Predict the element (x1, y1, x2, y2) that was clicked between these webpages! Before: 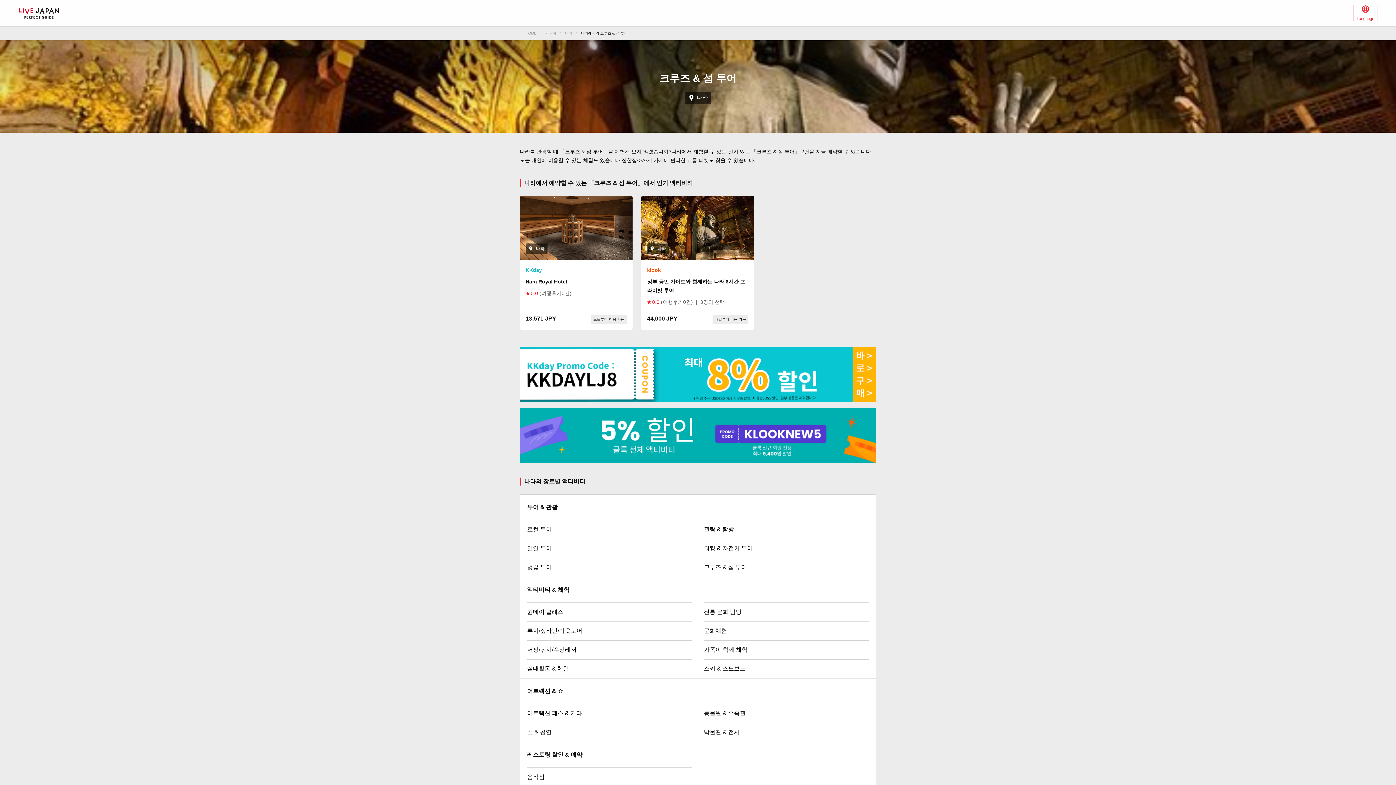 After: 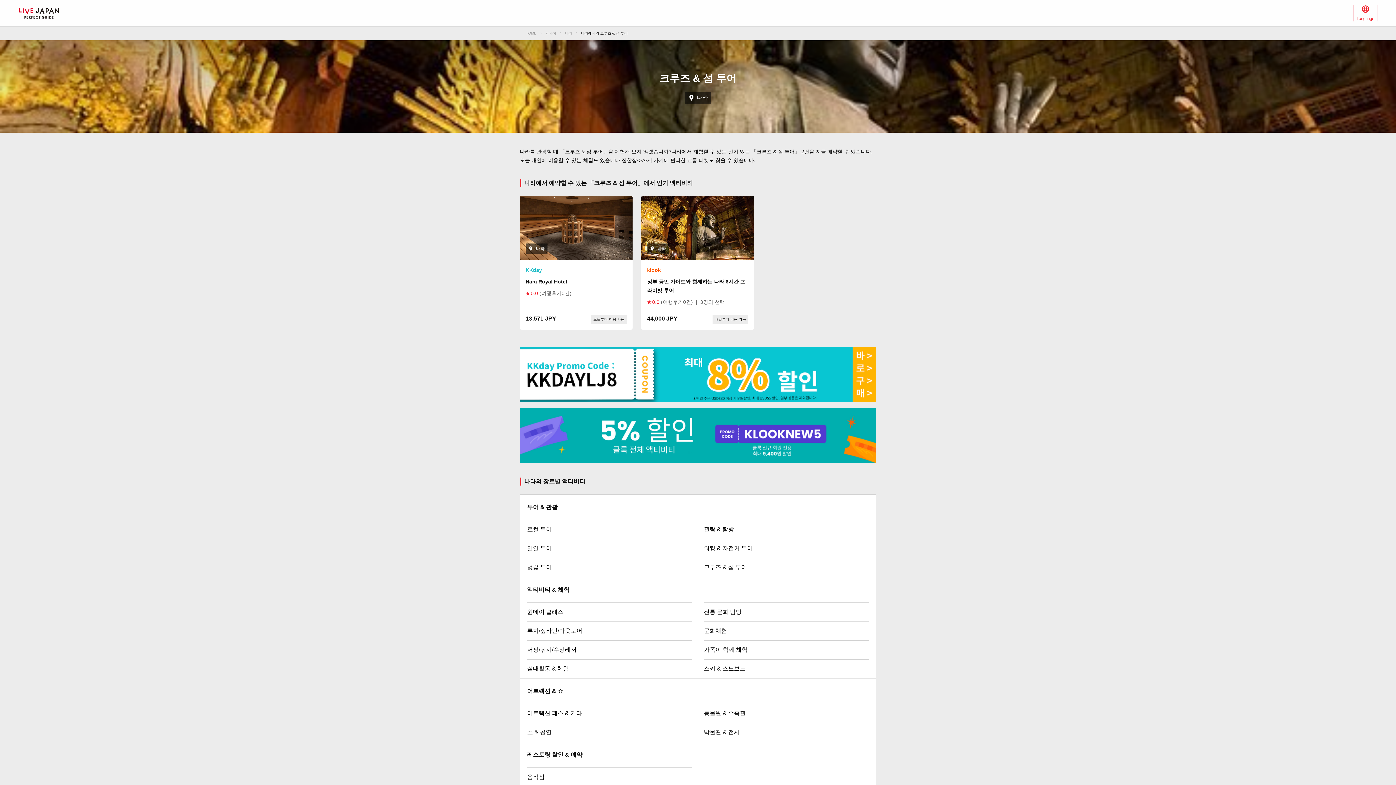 Action: bbox: (520, 347, 876, 402)